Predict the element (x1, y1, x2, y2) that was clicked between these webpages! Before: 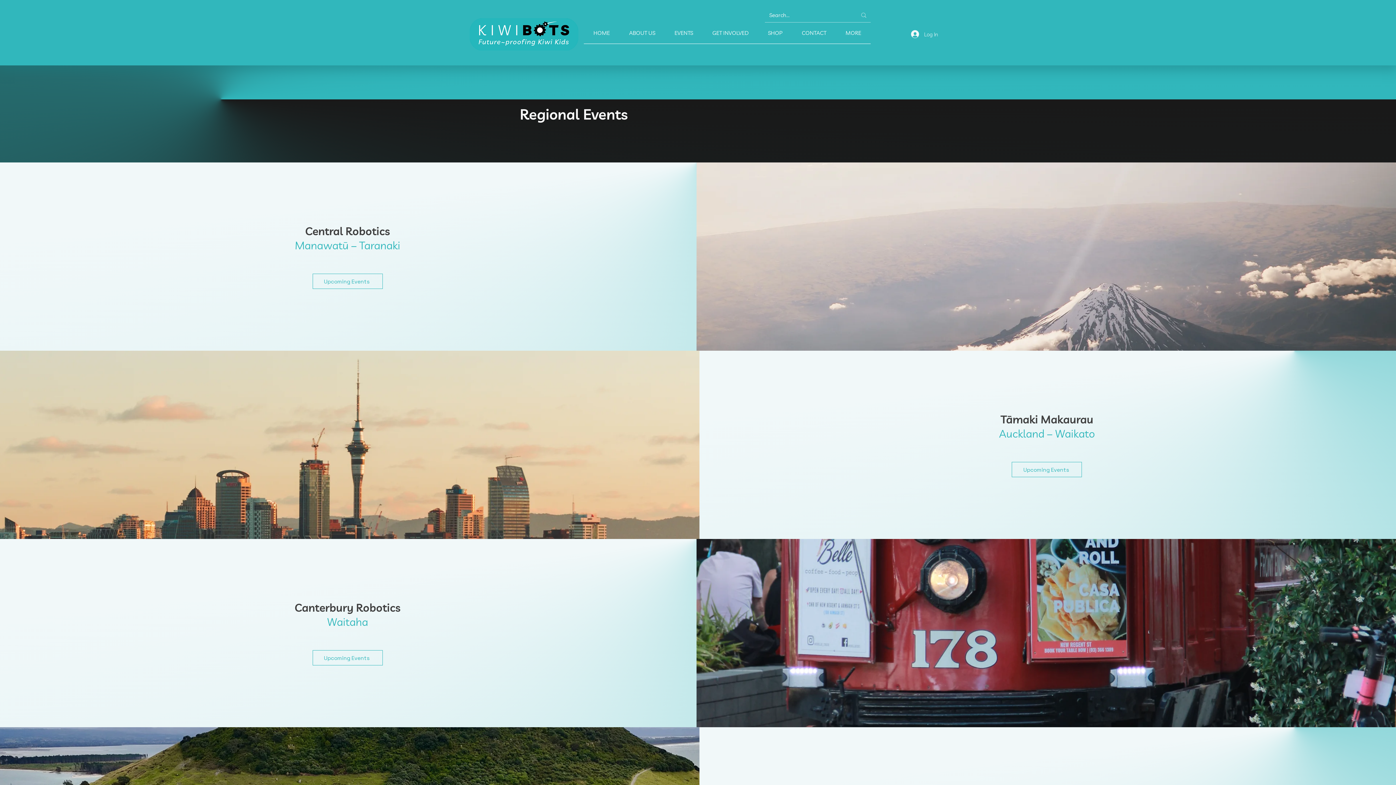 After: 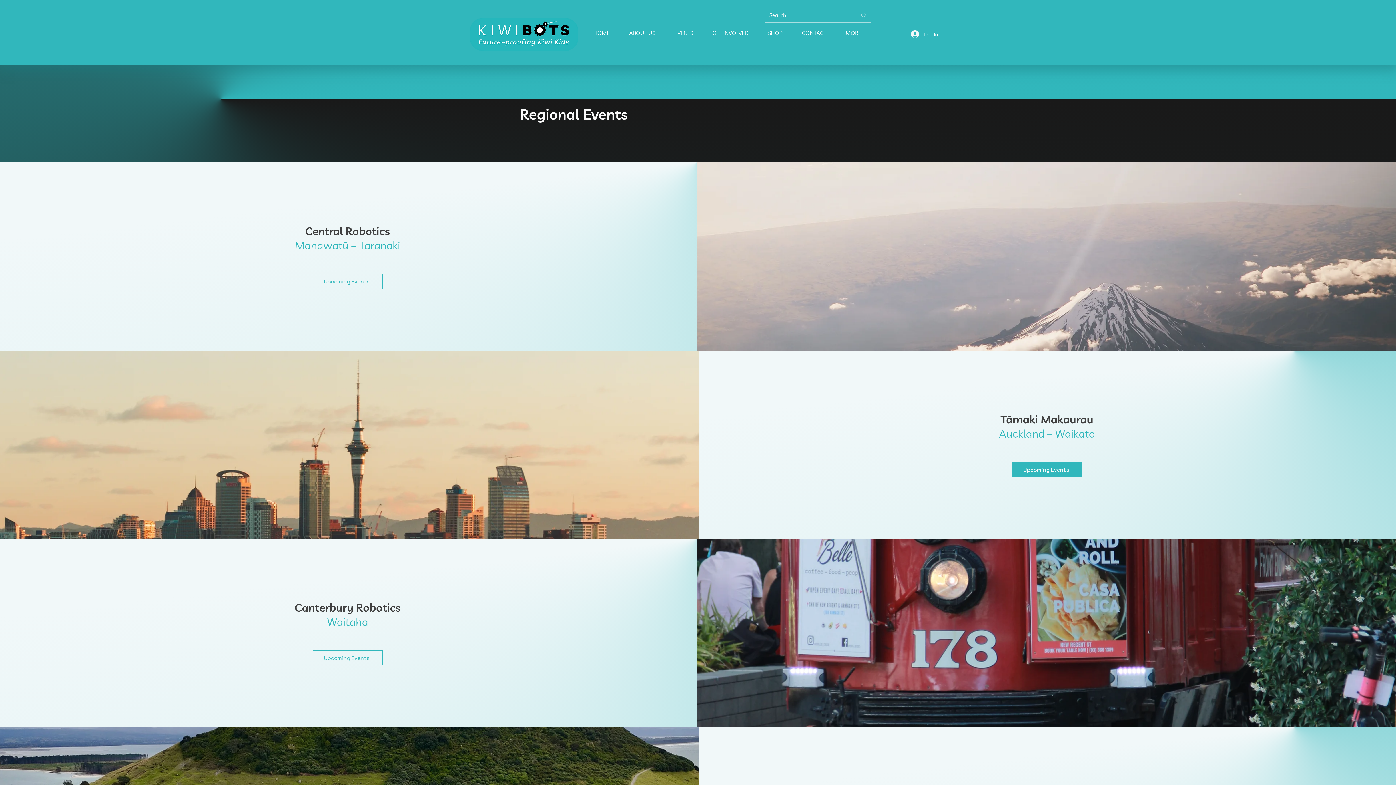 Action: label: Upcoming Events bbox: (1012, 462, 1082, 477)